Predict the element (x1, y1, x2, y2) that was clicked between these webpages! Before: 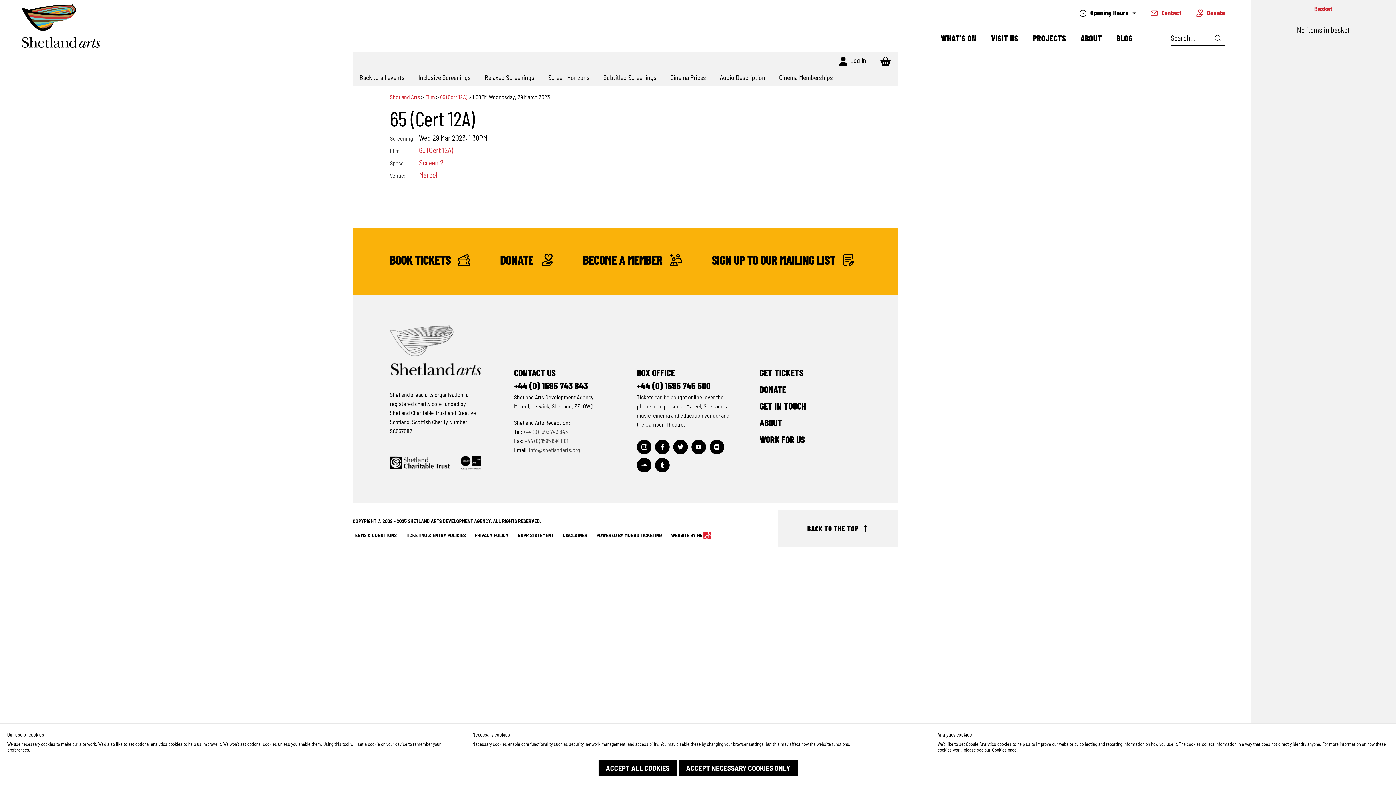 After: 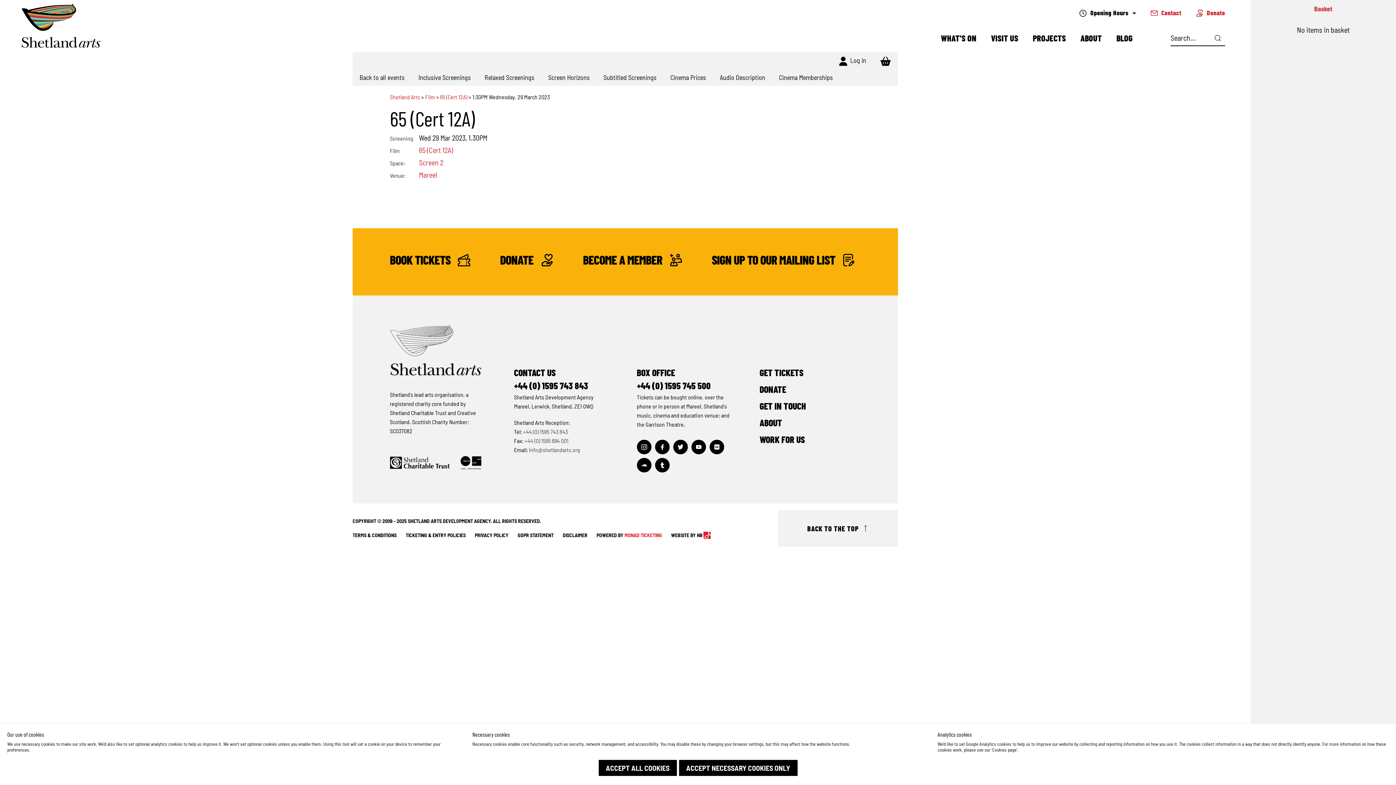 Action: bbox: (624, 532, 662, 538) label: MONAD TICKETING